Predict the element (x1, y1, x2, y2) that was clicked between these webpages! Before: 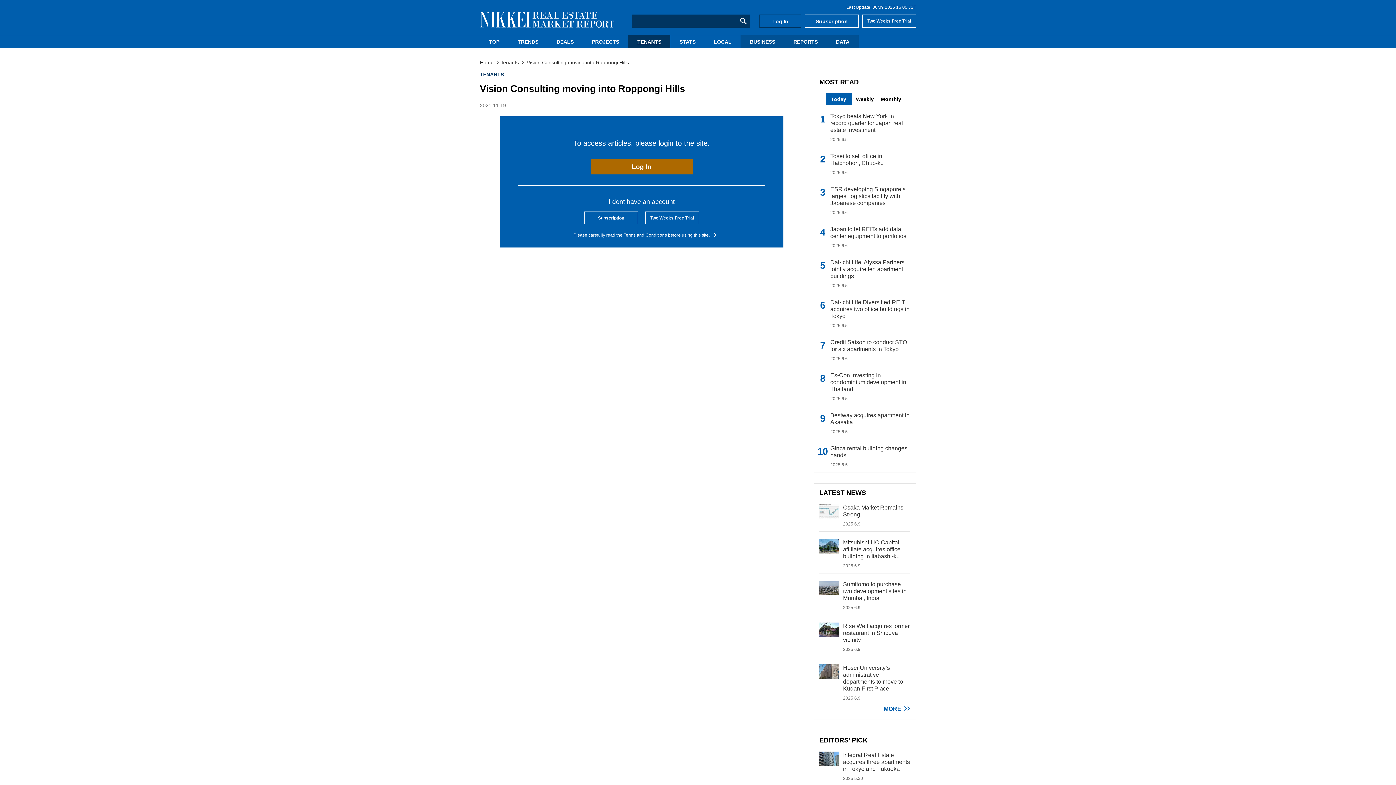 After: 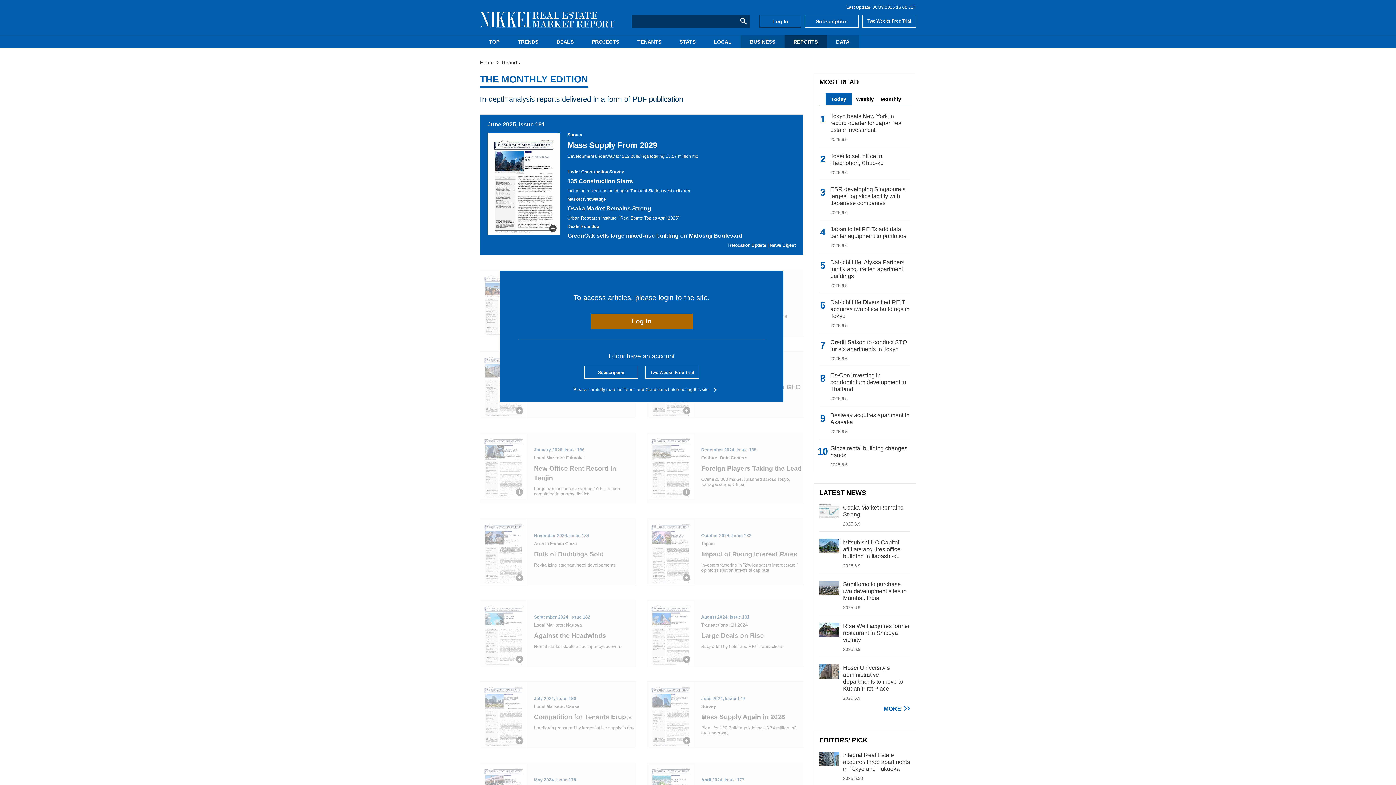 Action: bbox: (784, 35, 827, 48) label: REPORTS